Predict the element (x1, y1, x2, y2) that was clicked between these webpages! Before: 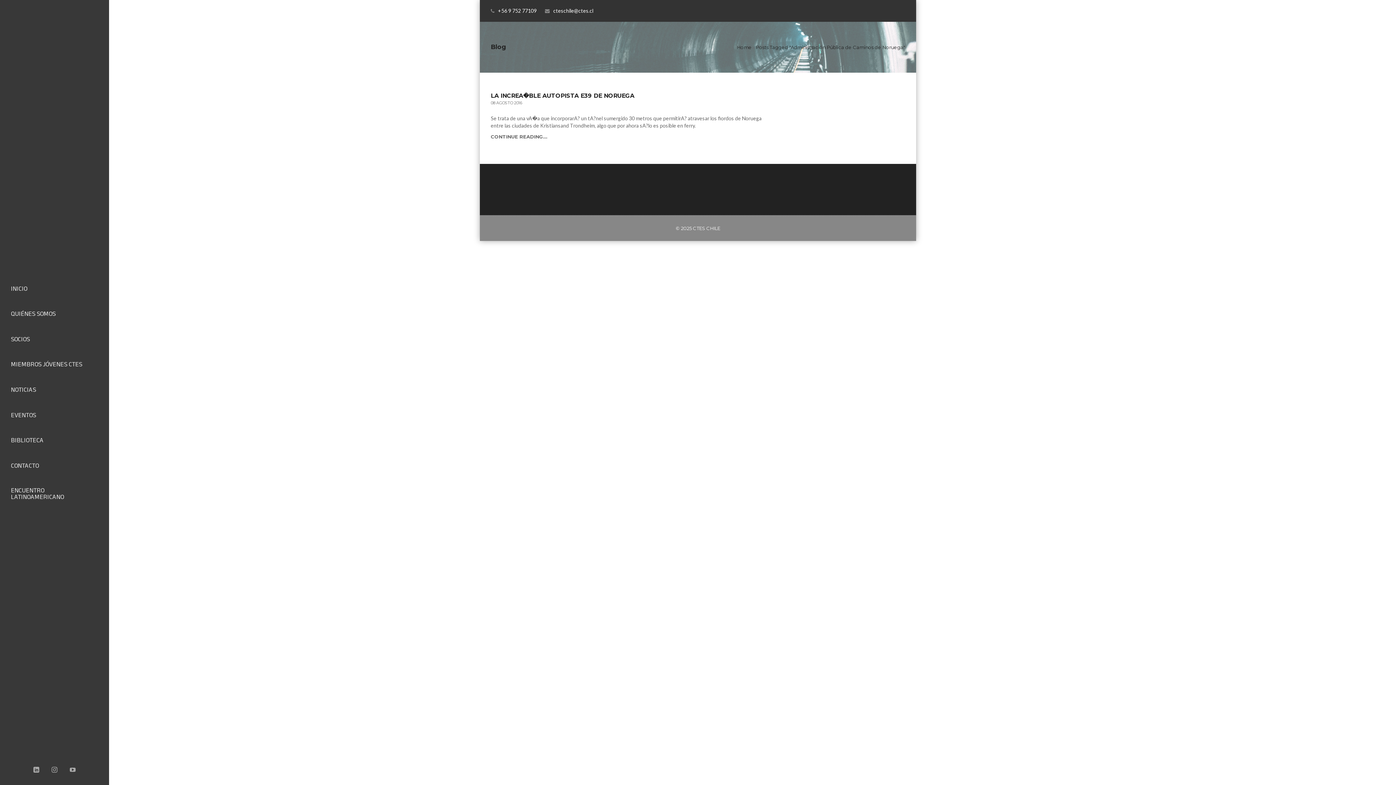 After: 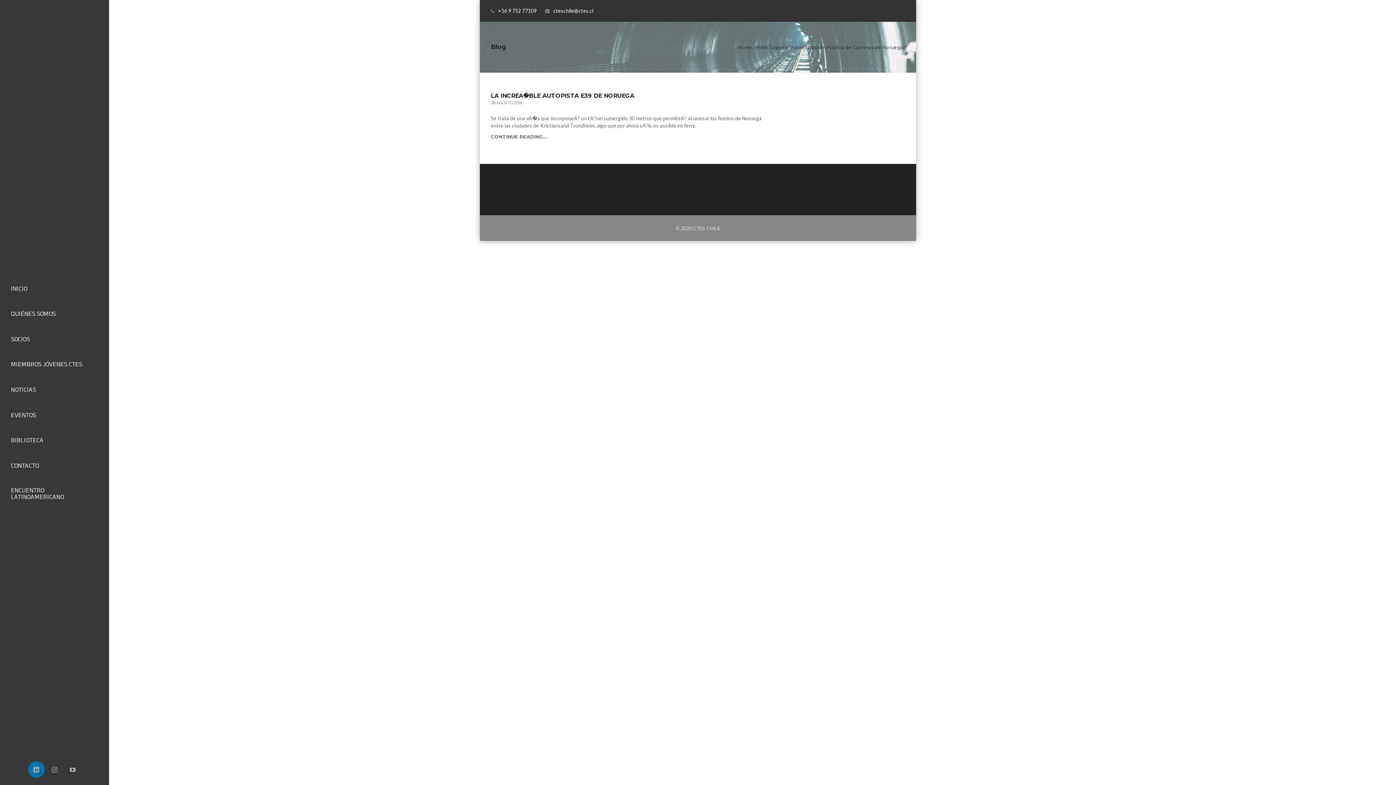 Action: bbox: (28, 761, 44, 778)